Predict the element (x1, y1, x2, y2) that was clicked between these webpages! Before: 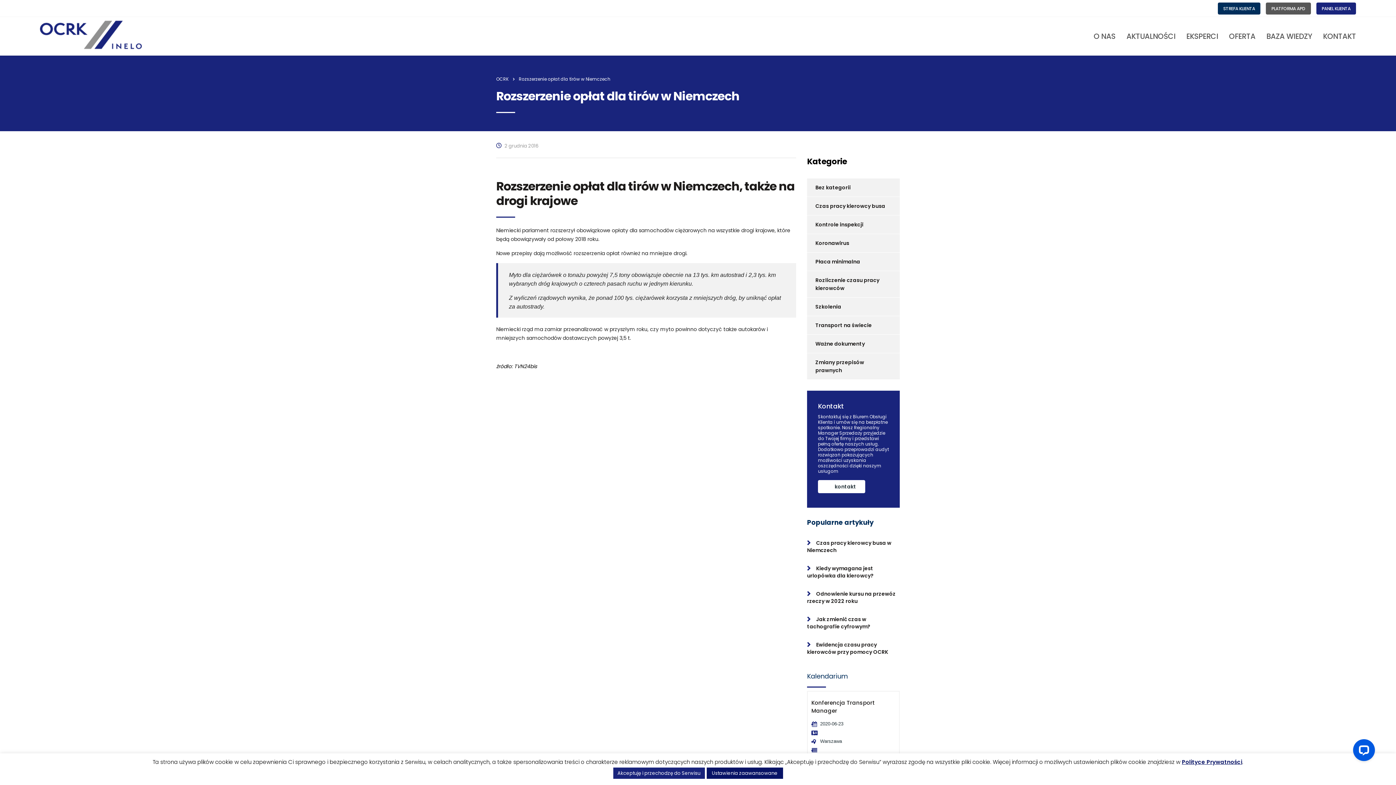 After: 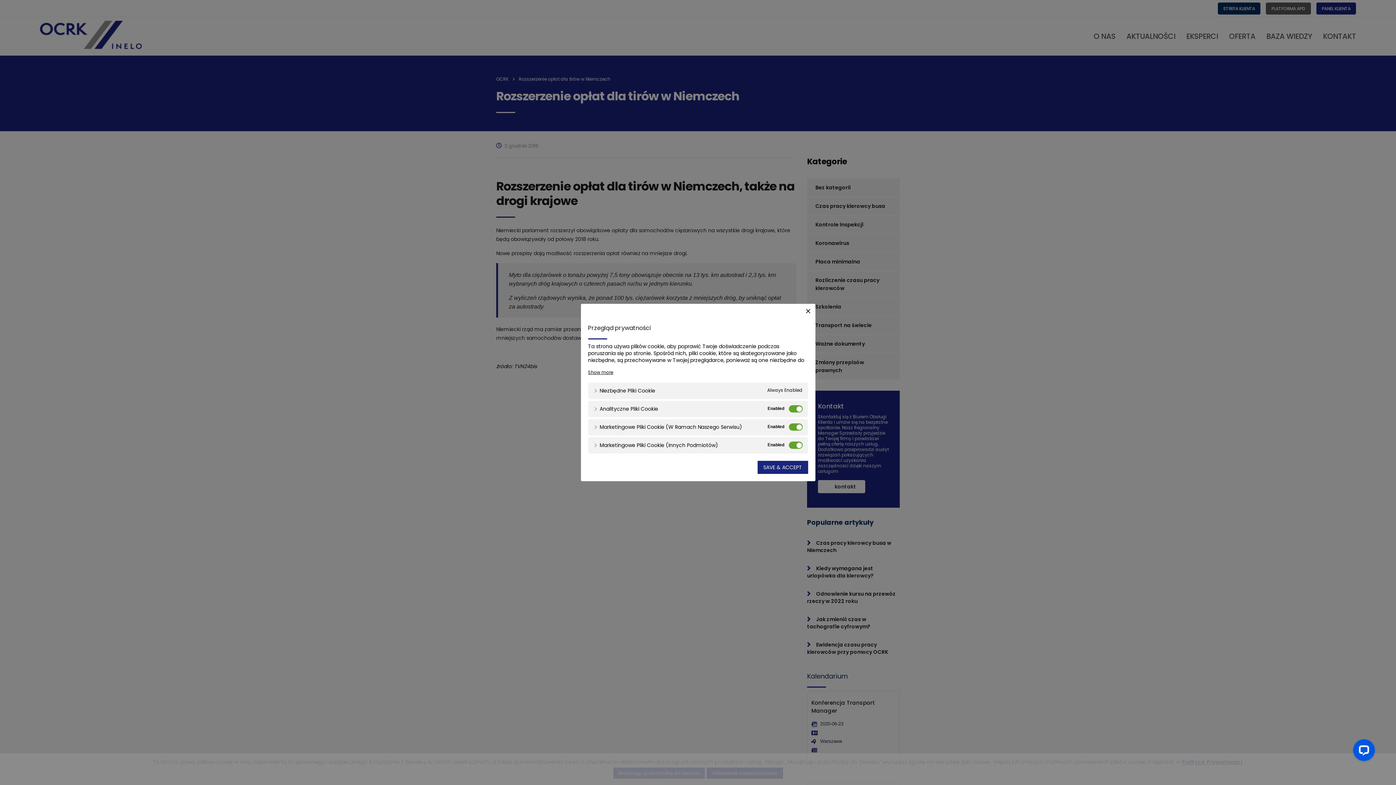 Action: bbox: (706, 768, 783, 779) label: Ustawienia zaawansowane